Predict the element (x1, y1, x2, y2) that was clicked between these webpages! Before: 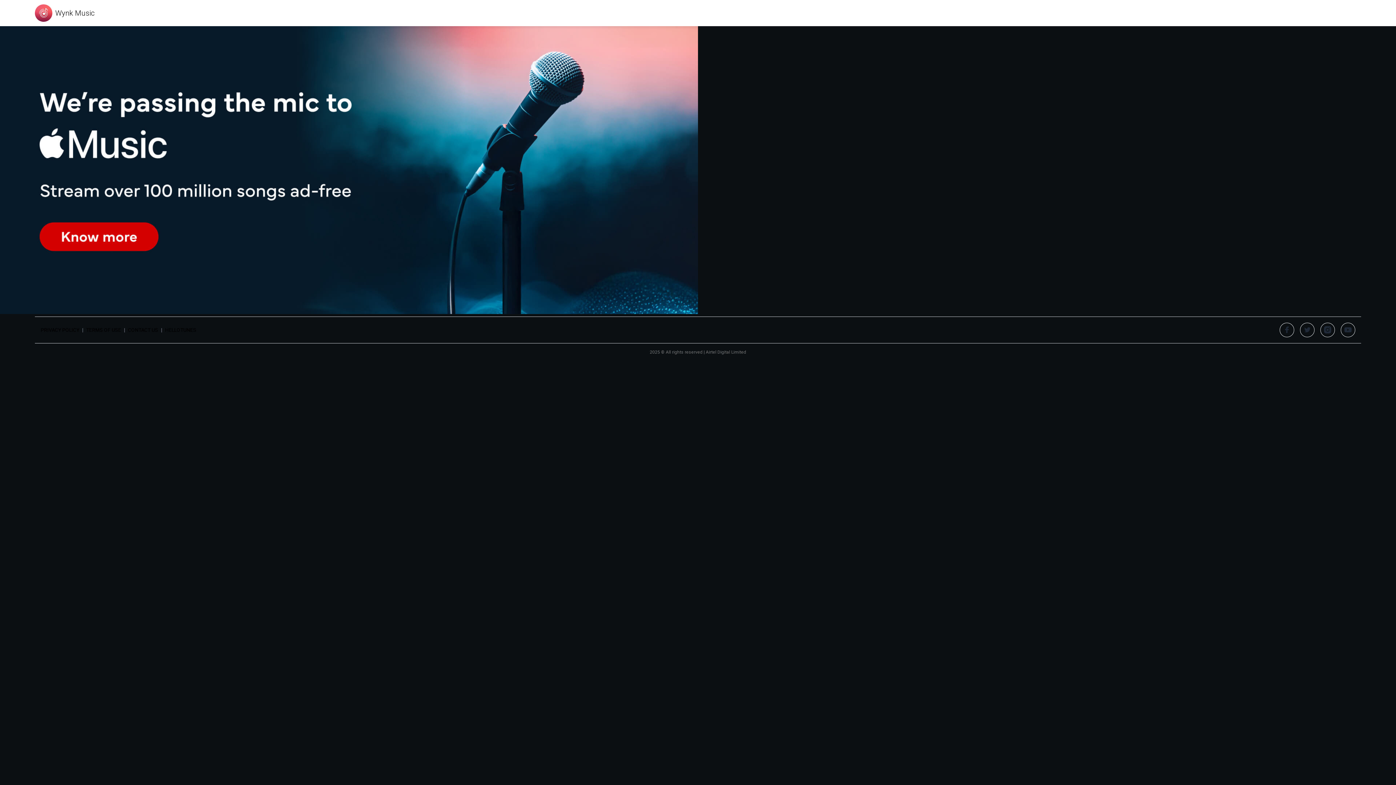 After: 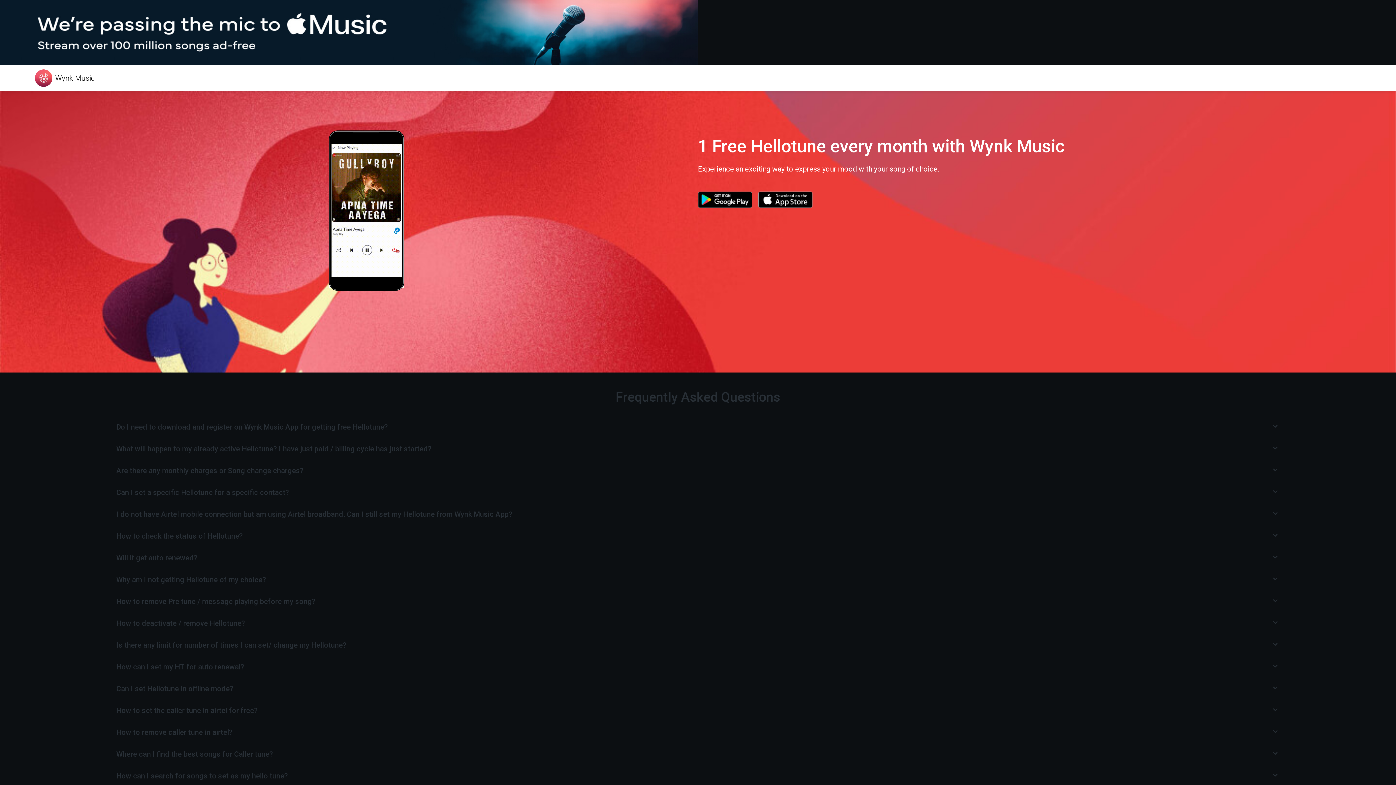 Action: bbox: (165, 326, 196, 333) label: HELLOTUNES